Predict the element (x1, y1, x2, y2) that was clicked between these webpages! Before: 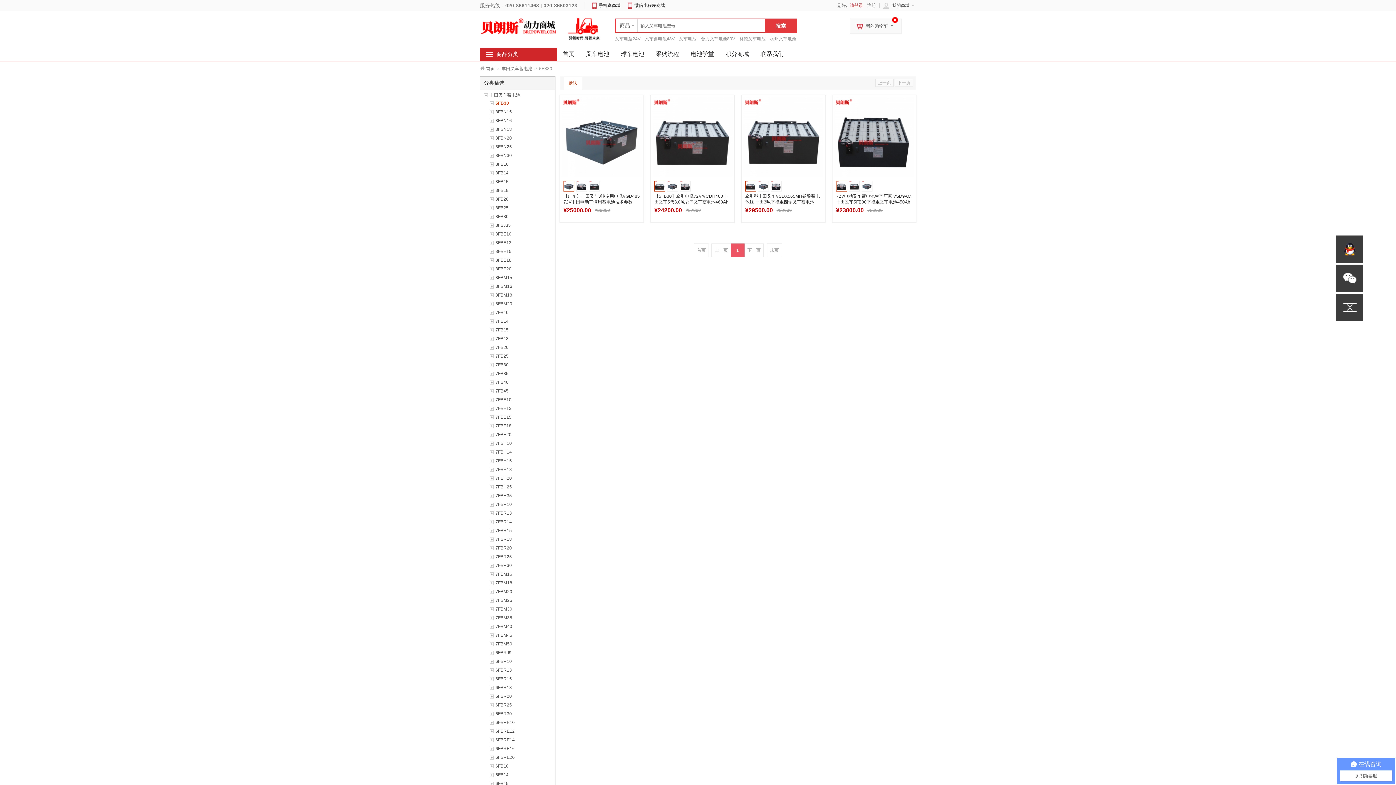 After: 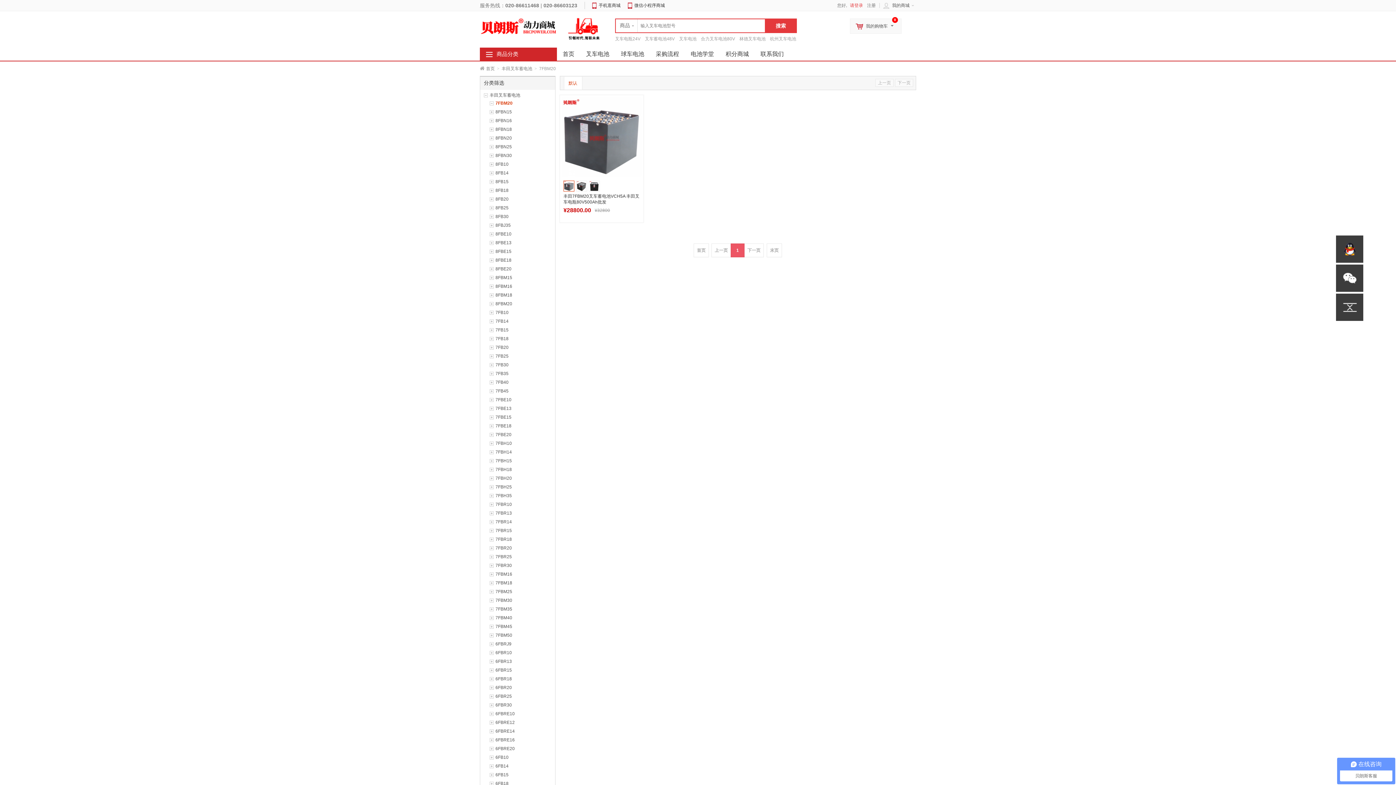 Action: label: 7FBM20 bbox: (495, 588, 512, 595)